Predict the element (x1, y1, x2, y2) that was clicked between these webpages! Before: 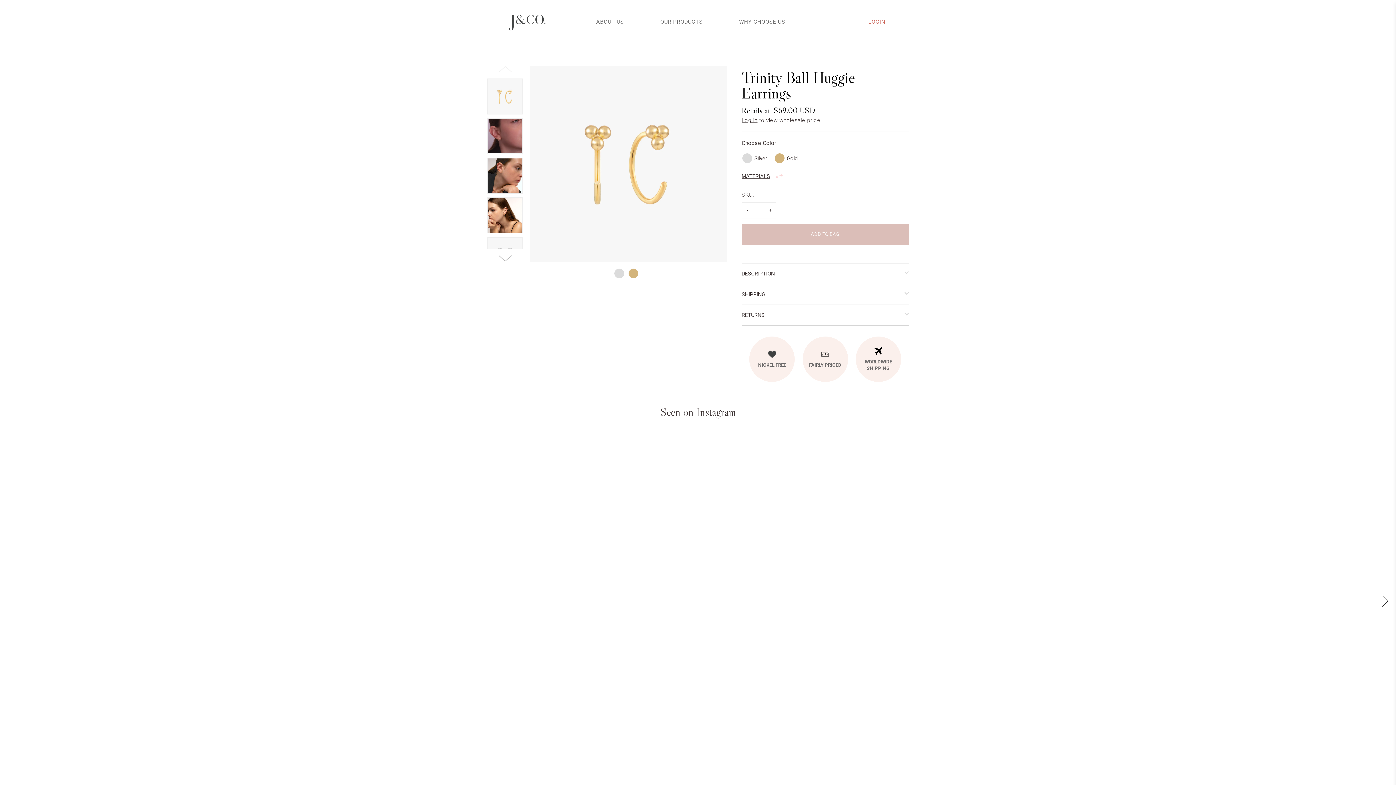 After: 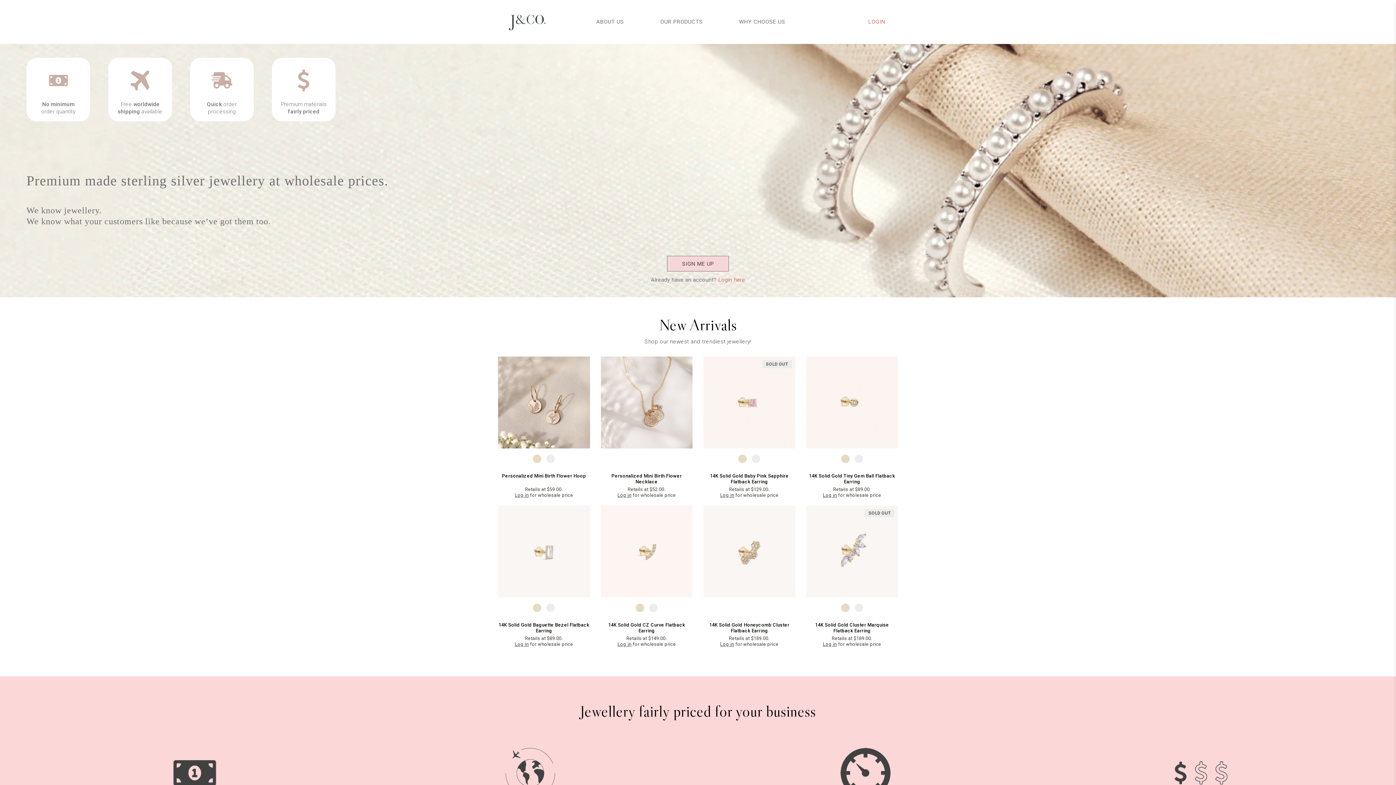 Action: bbox: (507, 8, 547, 35)